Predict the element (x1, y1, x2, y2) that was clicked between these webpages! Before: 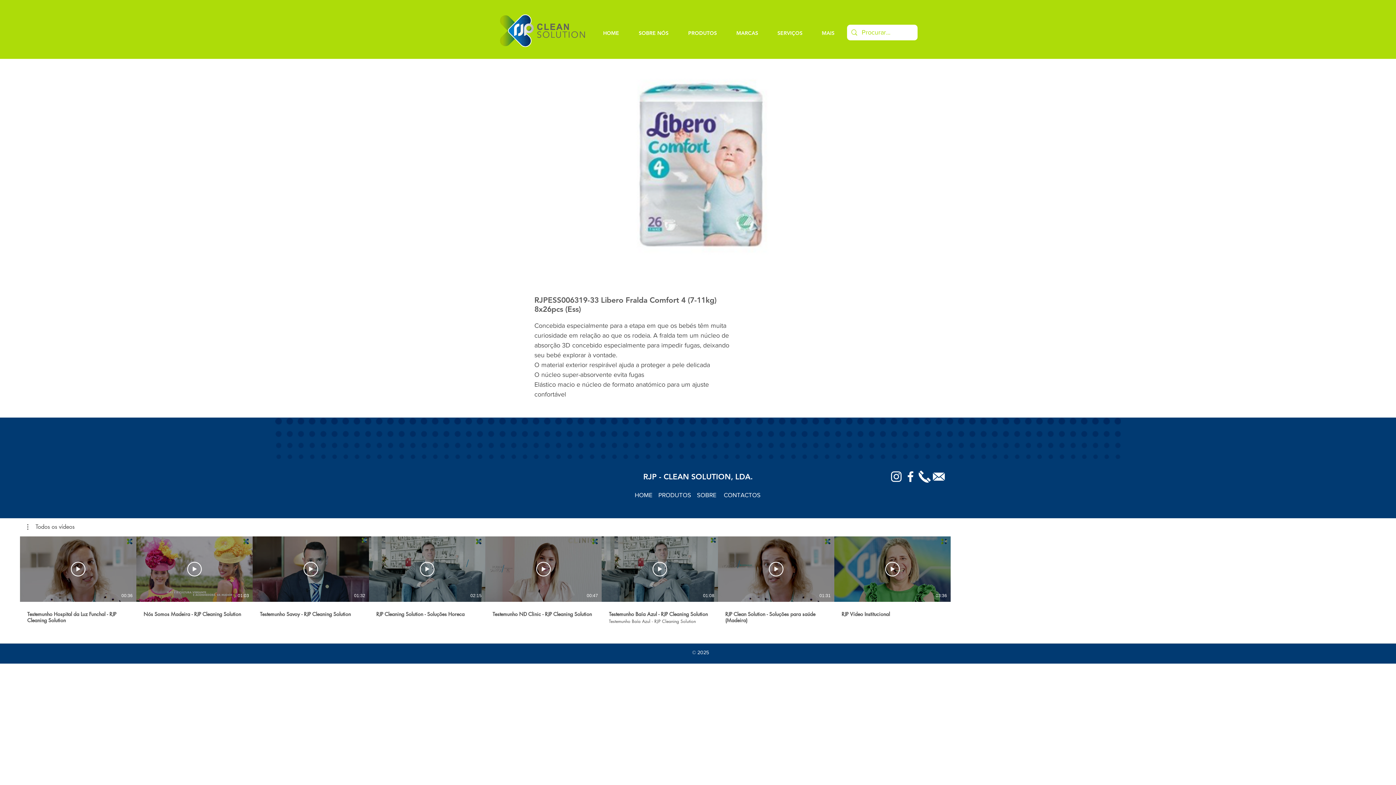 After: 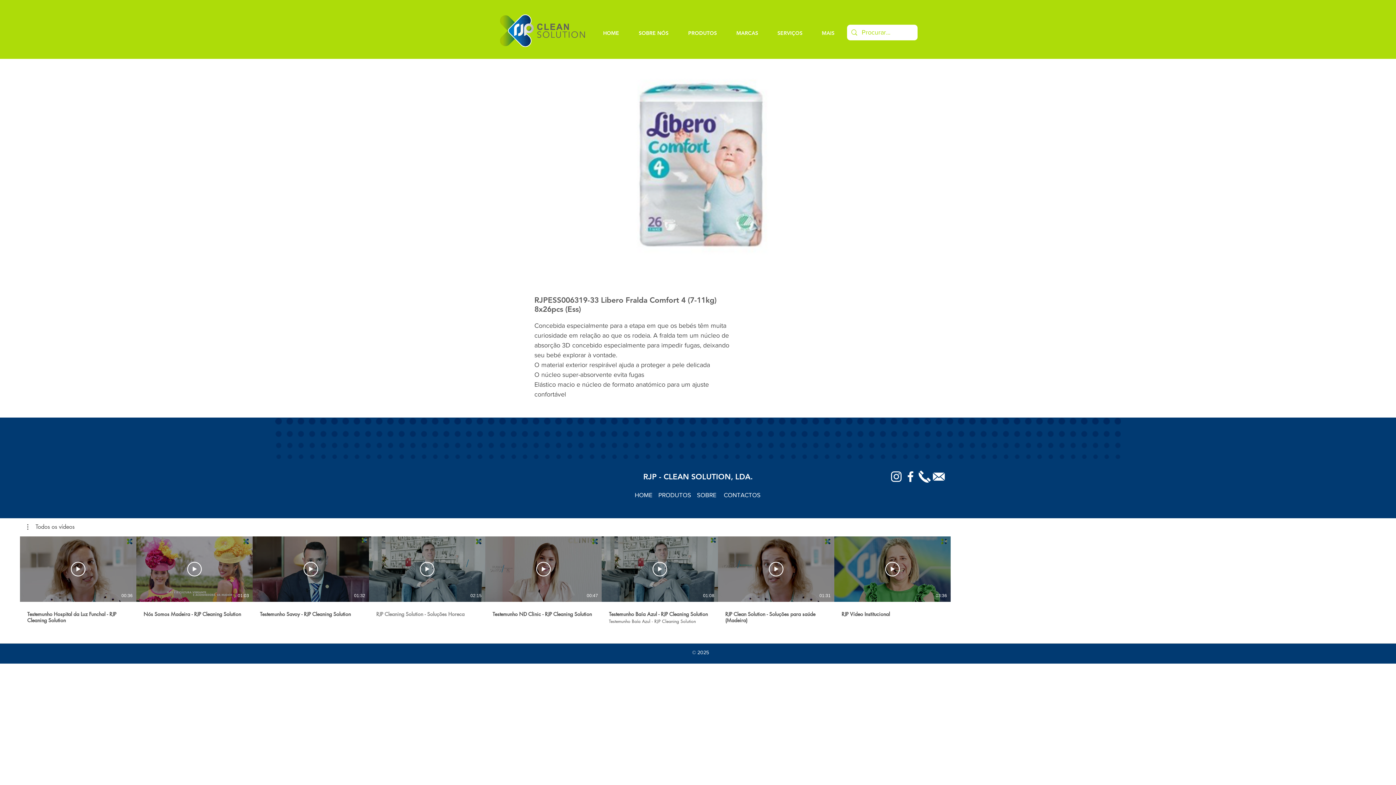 Action: bbox: (369, 602, 485, 618) label: RJP Cleaning Solution - Soluções Horeca